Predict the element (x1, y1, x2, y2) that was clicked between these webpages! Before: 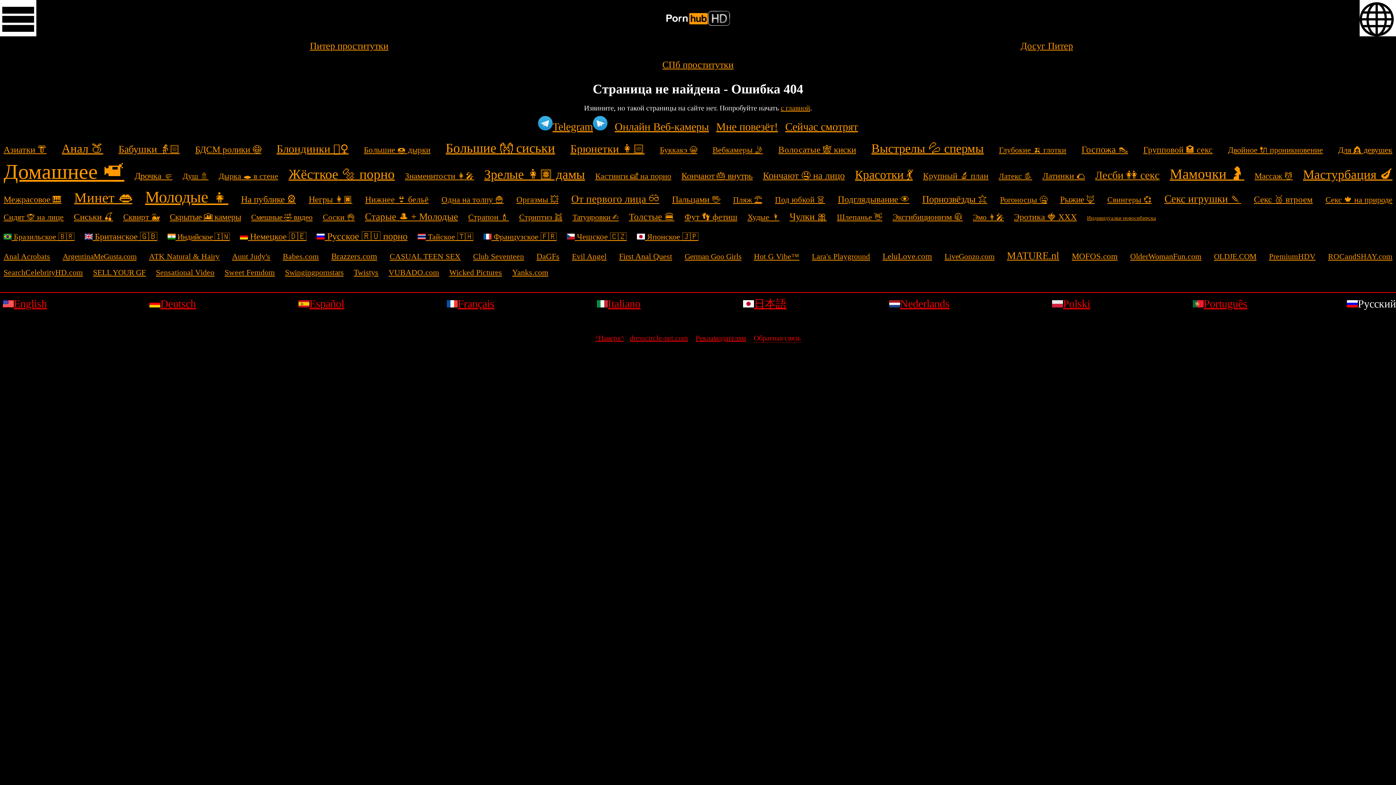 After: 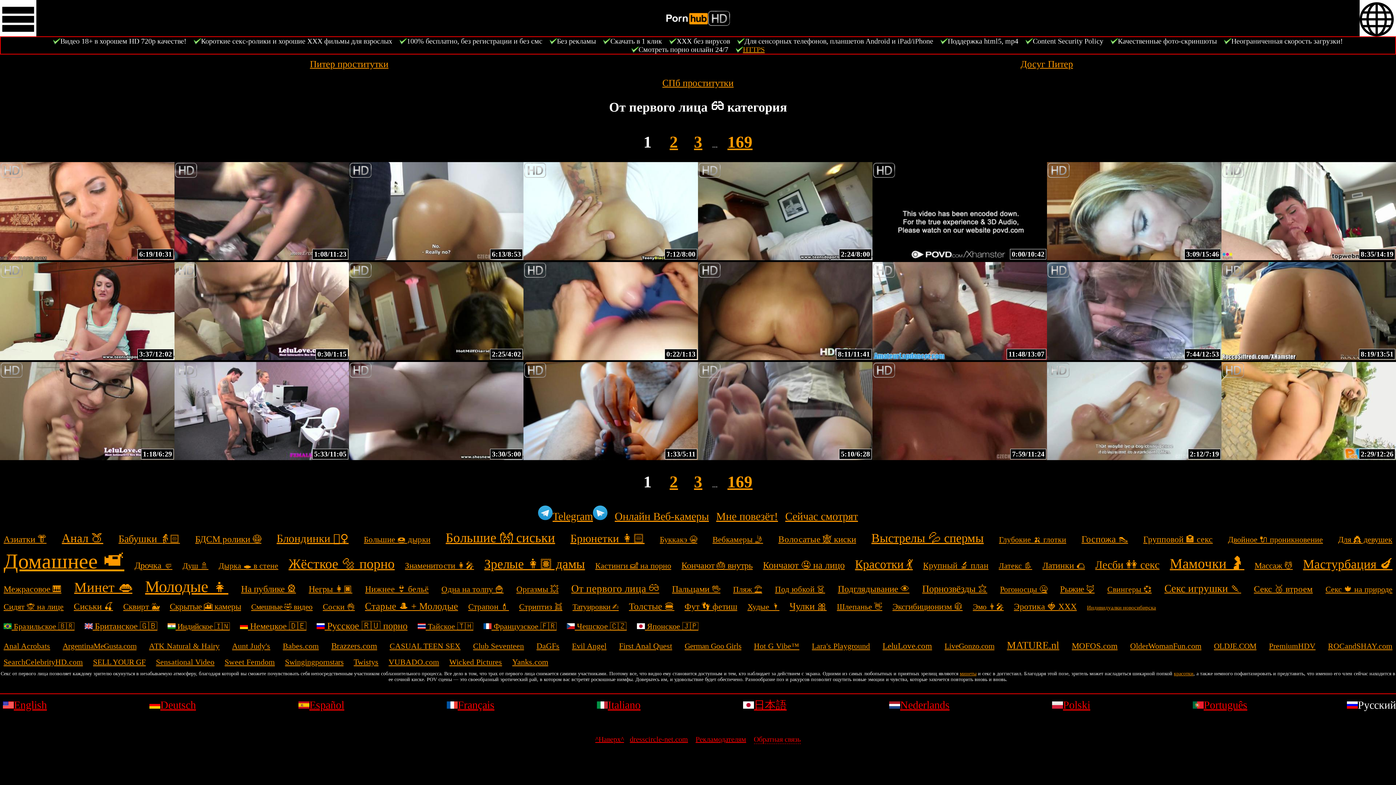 Action: label: От первого лица 👓 bbox: (571, 193, 659, 204)